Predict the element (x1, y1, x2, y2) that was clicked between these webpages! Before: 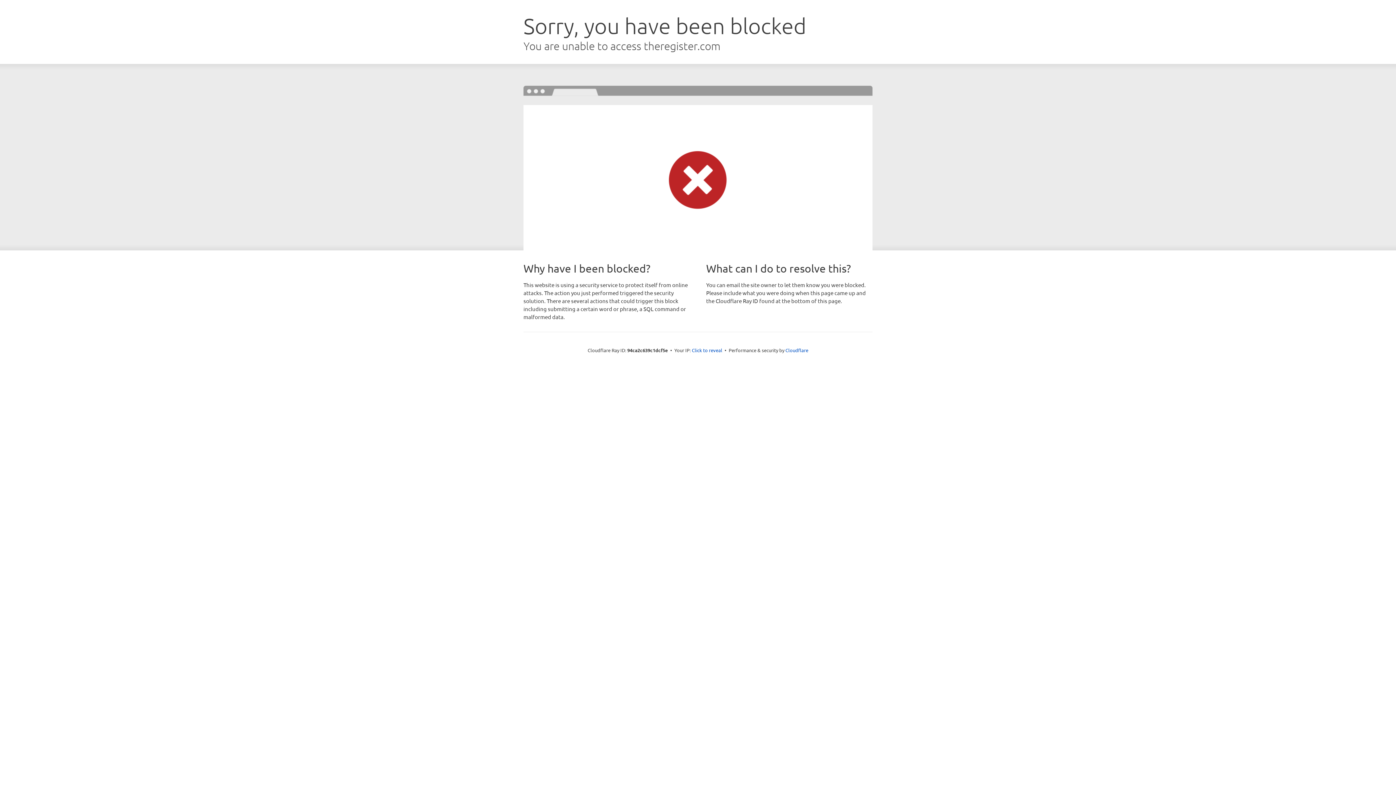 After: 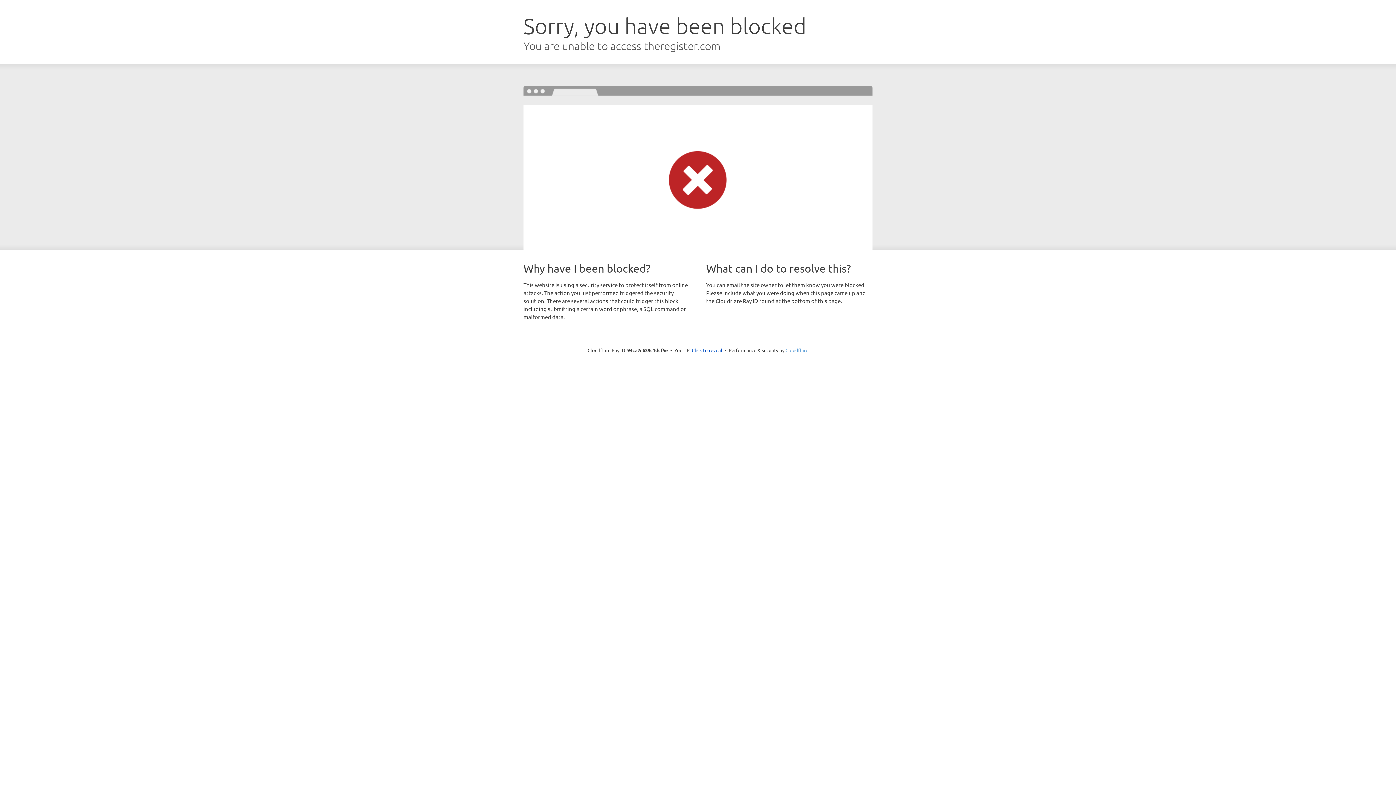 Action: label: Cloudflare bbox: (785, 347, 808, 353)